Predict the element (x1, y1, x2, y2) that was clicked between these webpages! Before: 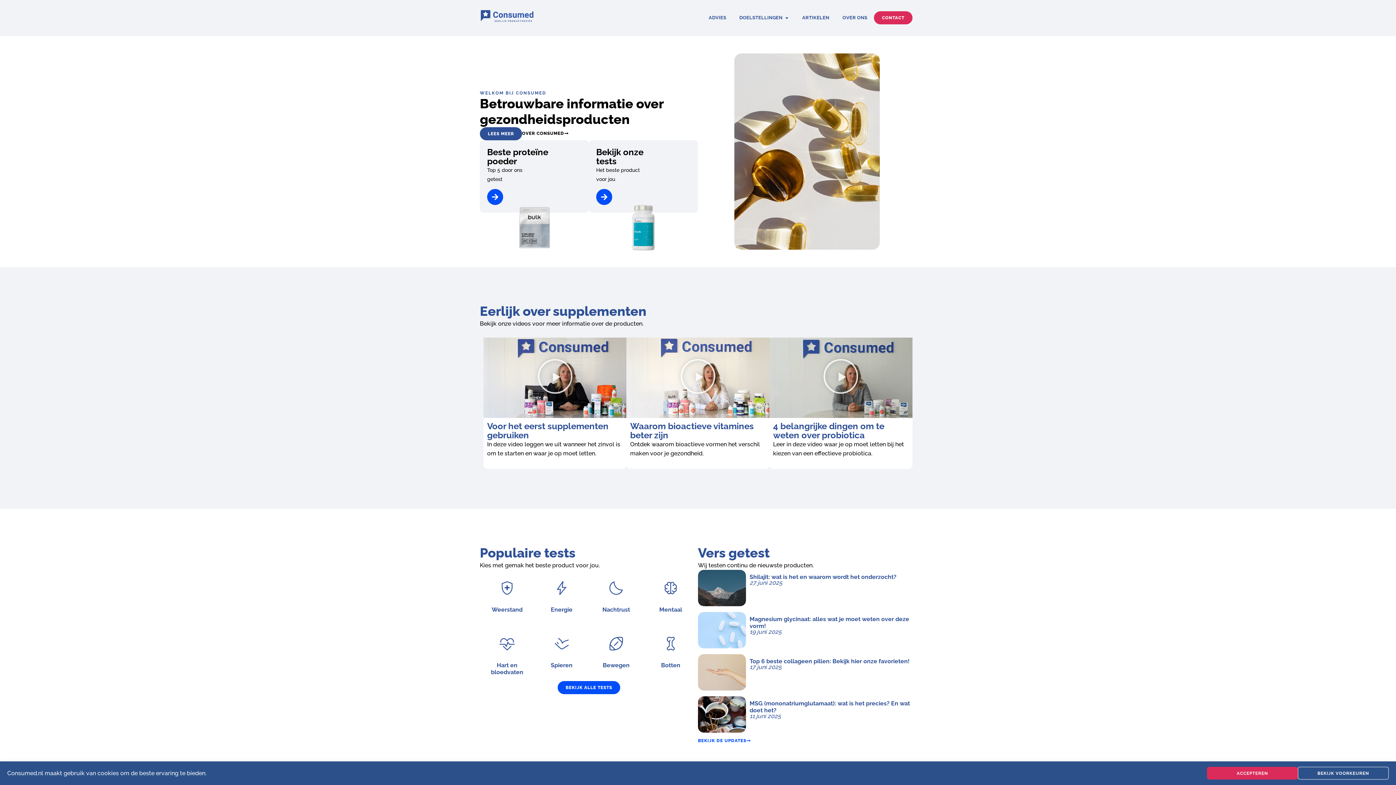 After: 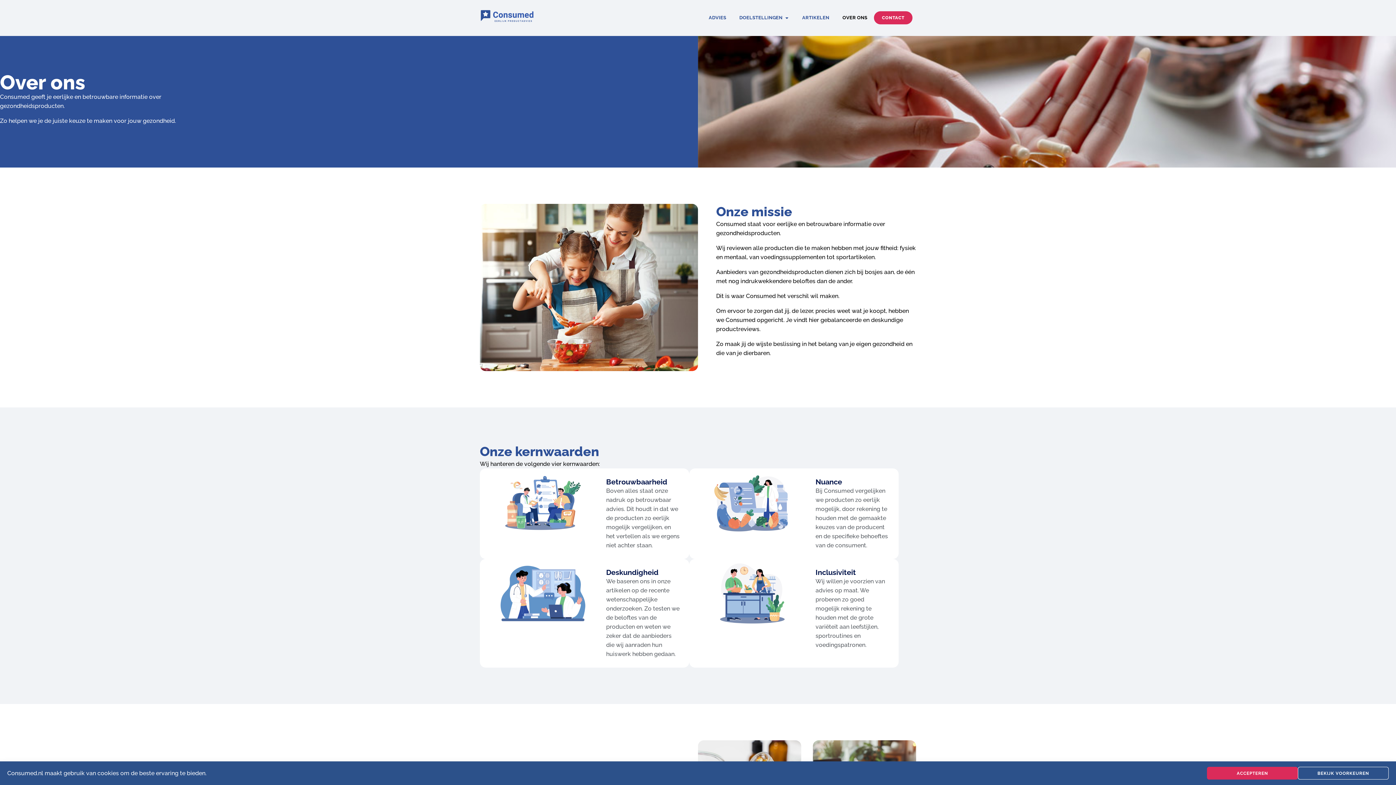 Action: label: OVER ONS bbox: (842, 14, 867, 21)